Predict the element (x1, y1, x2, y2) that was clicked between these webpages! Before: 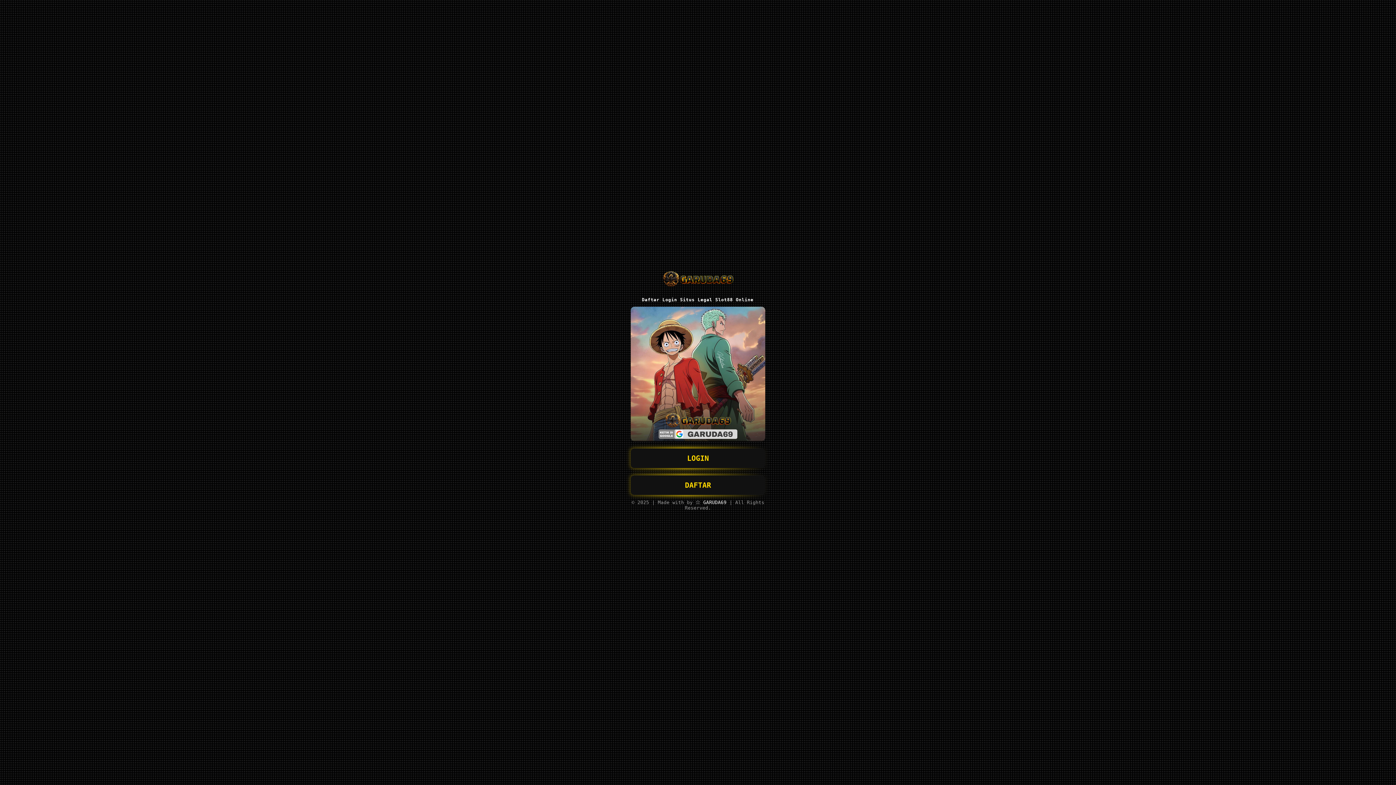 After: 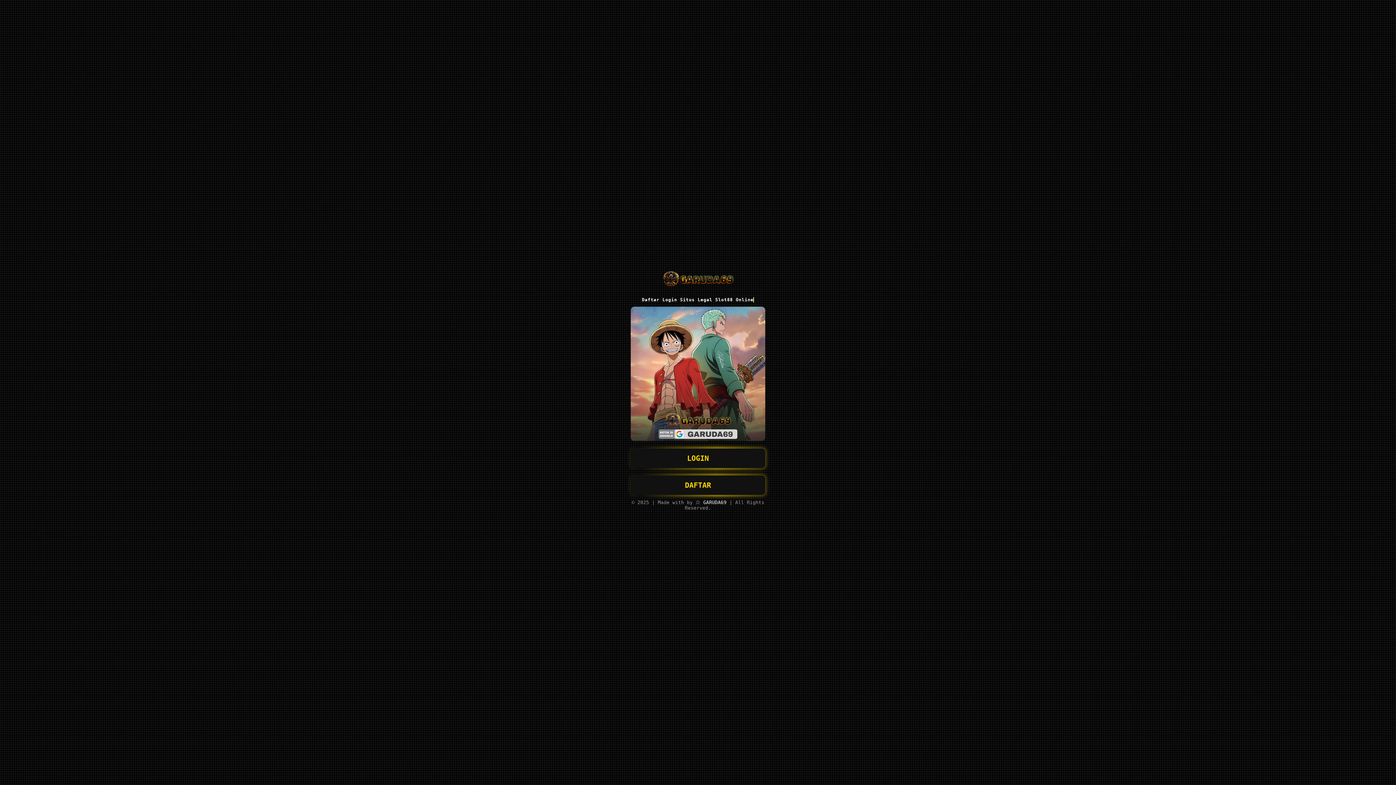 Action: label: LOGIN bbox: (630, 448, 765, 468)